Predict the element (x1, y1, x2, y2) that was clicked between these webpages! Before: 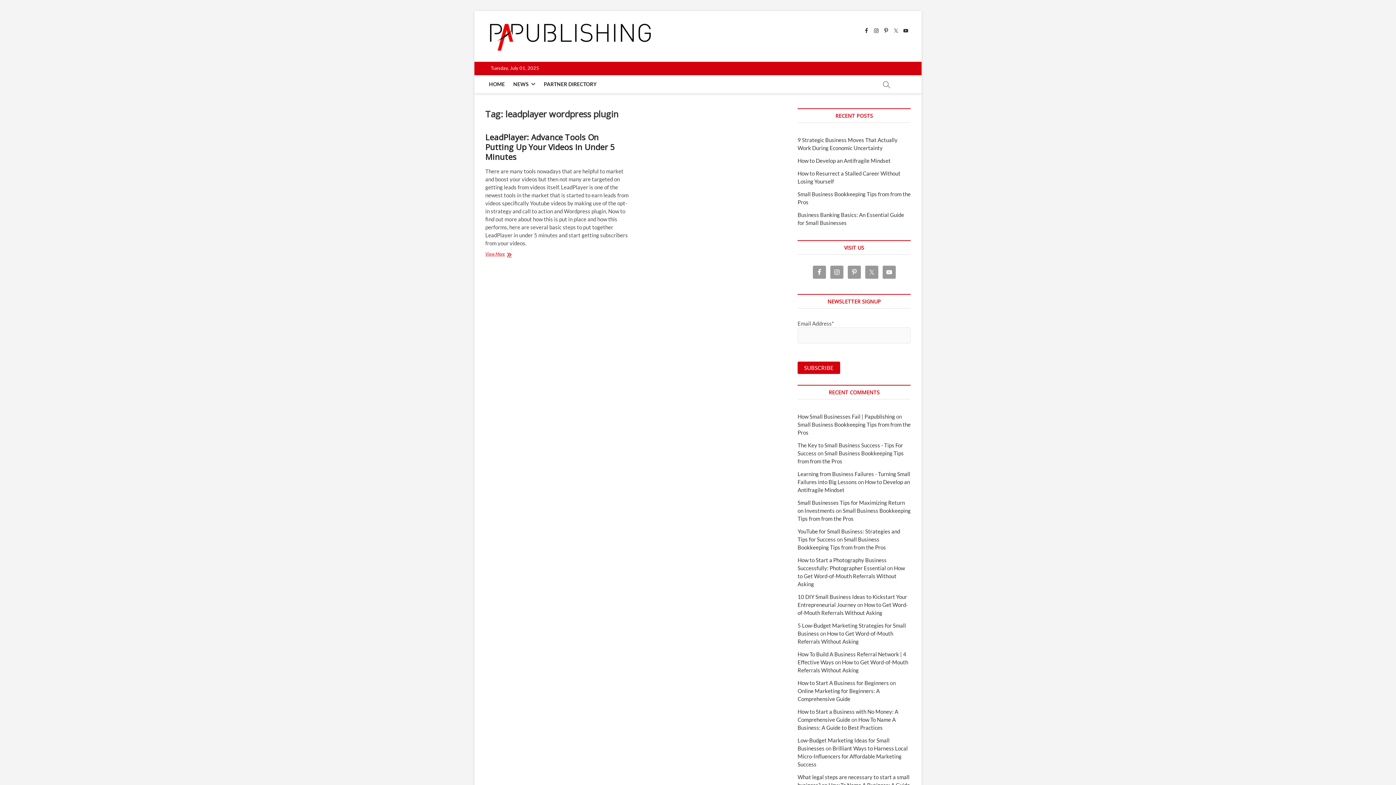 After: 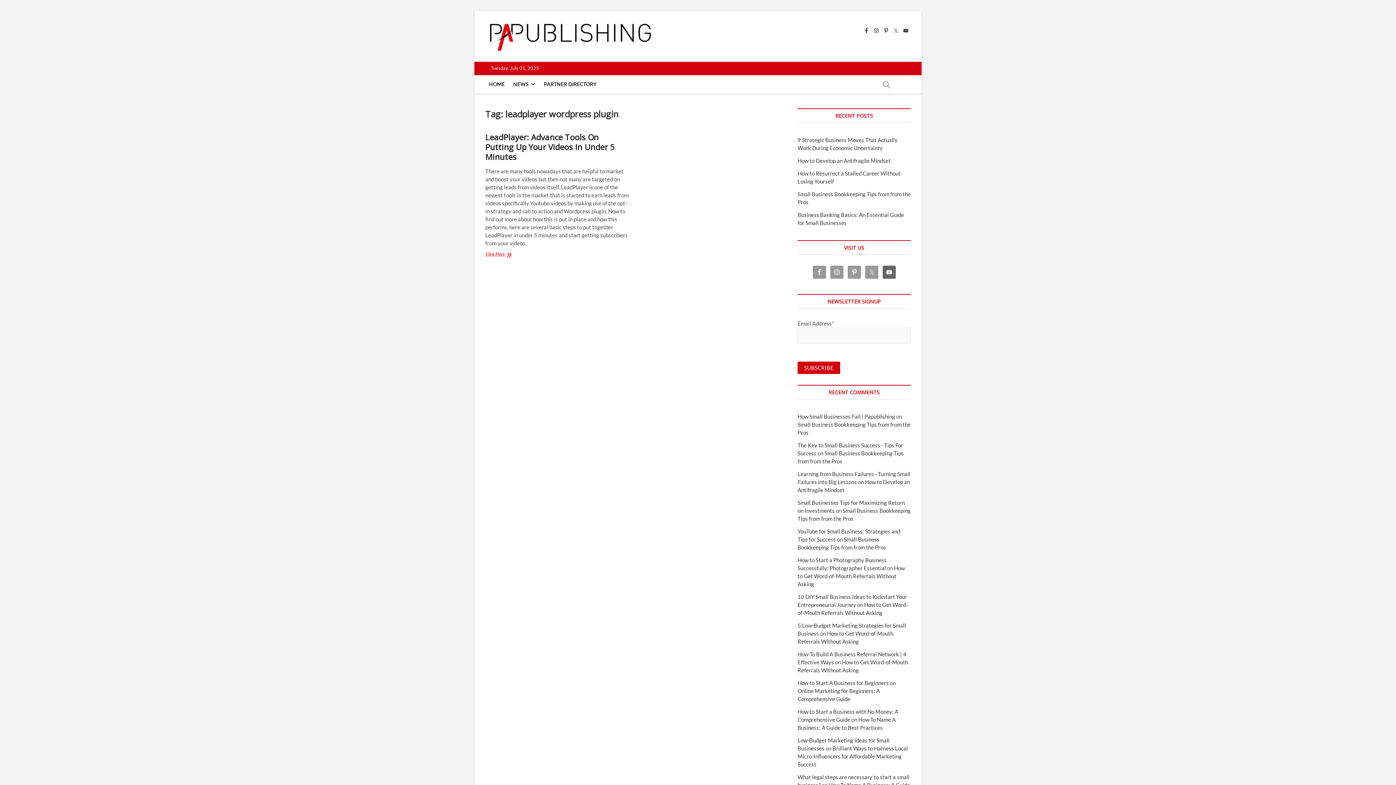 Action: bbox: (882, 265, 895, 278)